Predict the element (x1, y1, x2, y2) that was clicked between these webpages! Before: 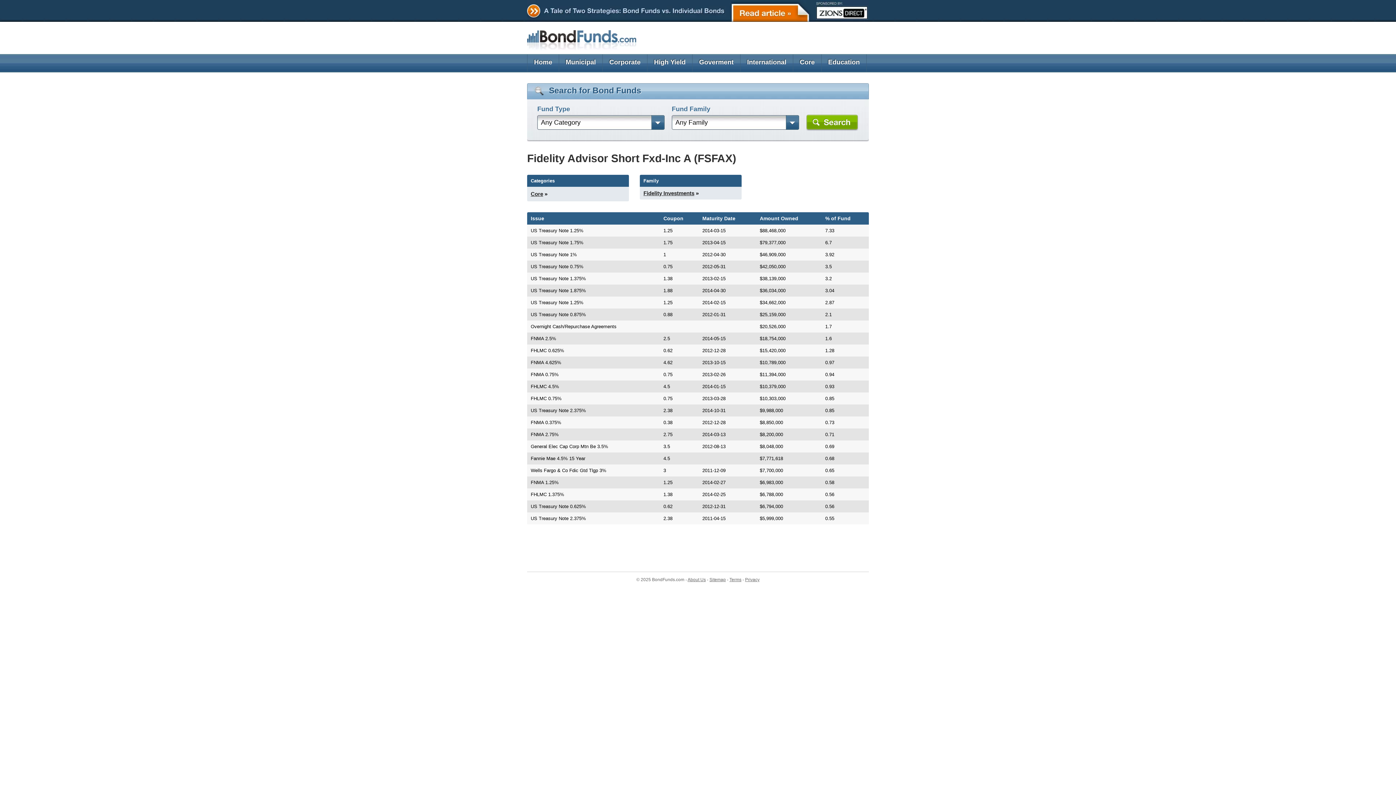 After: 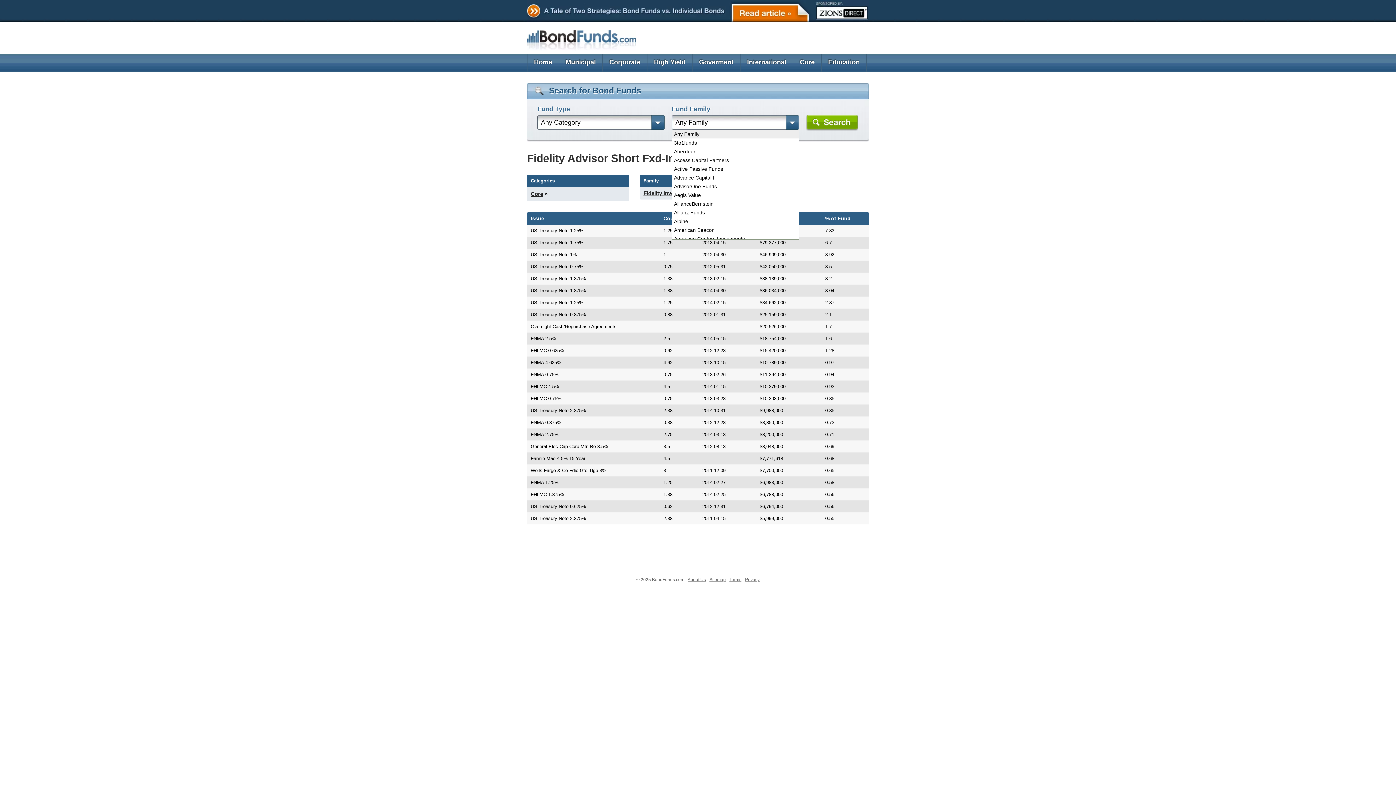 Action: bbox: (786, 115, 799, 129)